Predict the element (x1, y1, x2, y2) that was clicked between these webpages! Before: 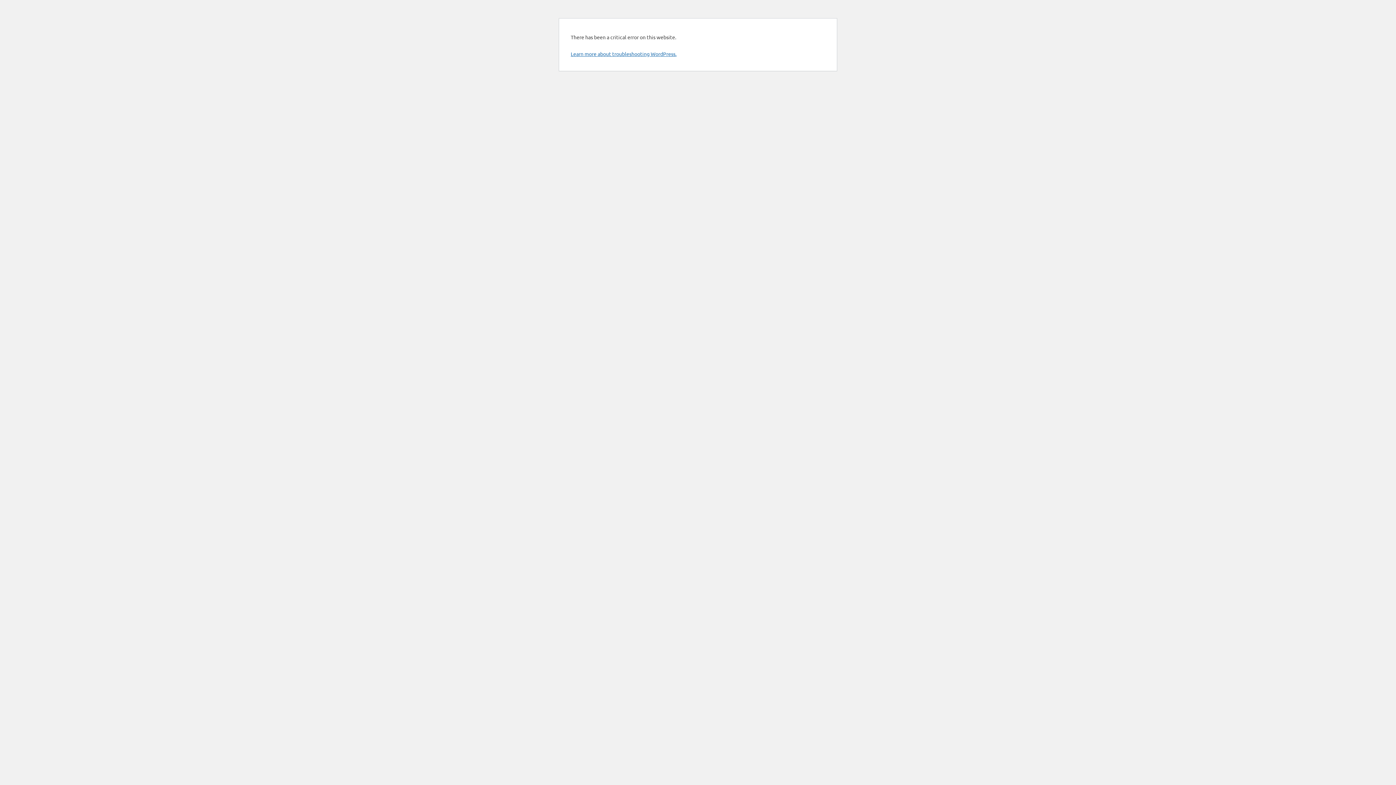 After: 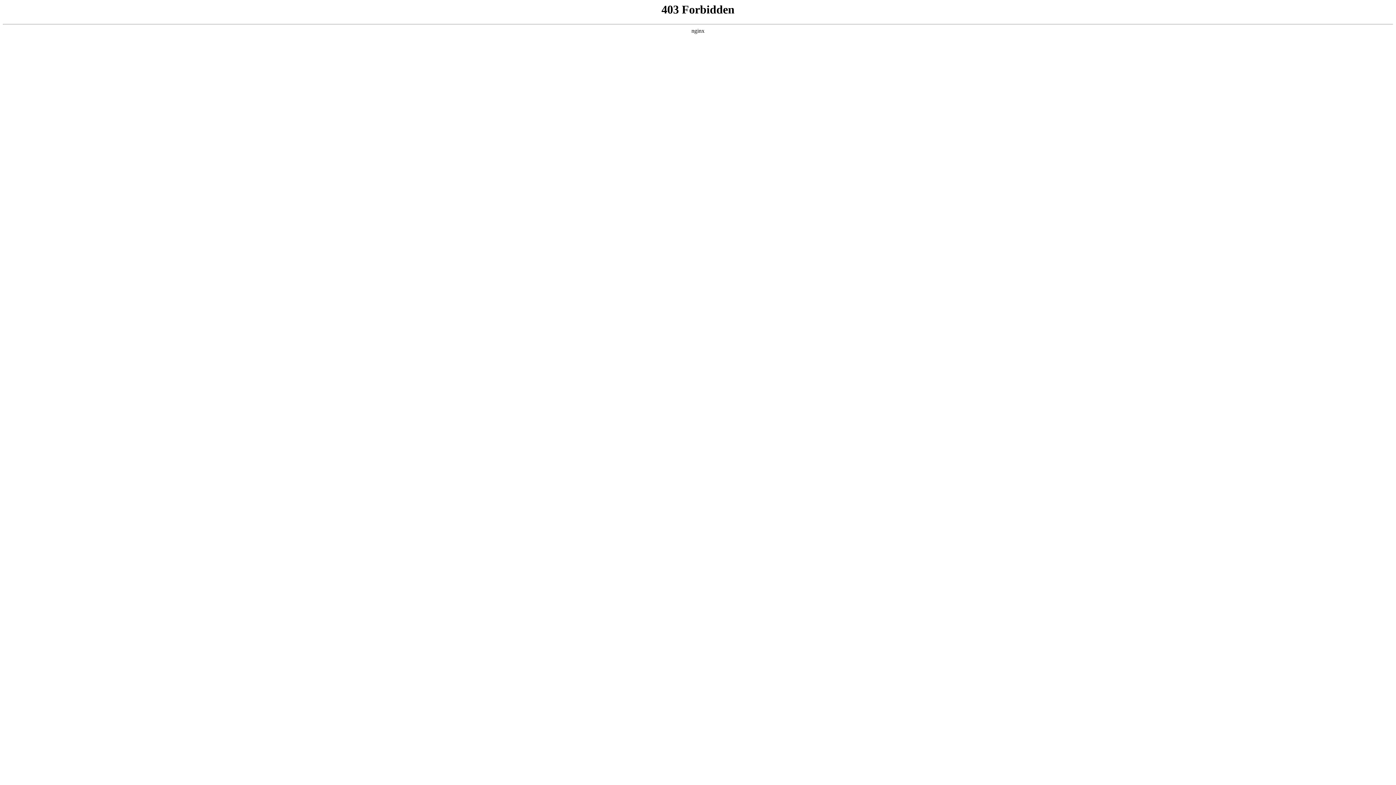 Action: bbox: (570, 50, 676, 57) label: Learn more about troubleshooting WordPress.